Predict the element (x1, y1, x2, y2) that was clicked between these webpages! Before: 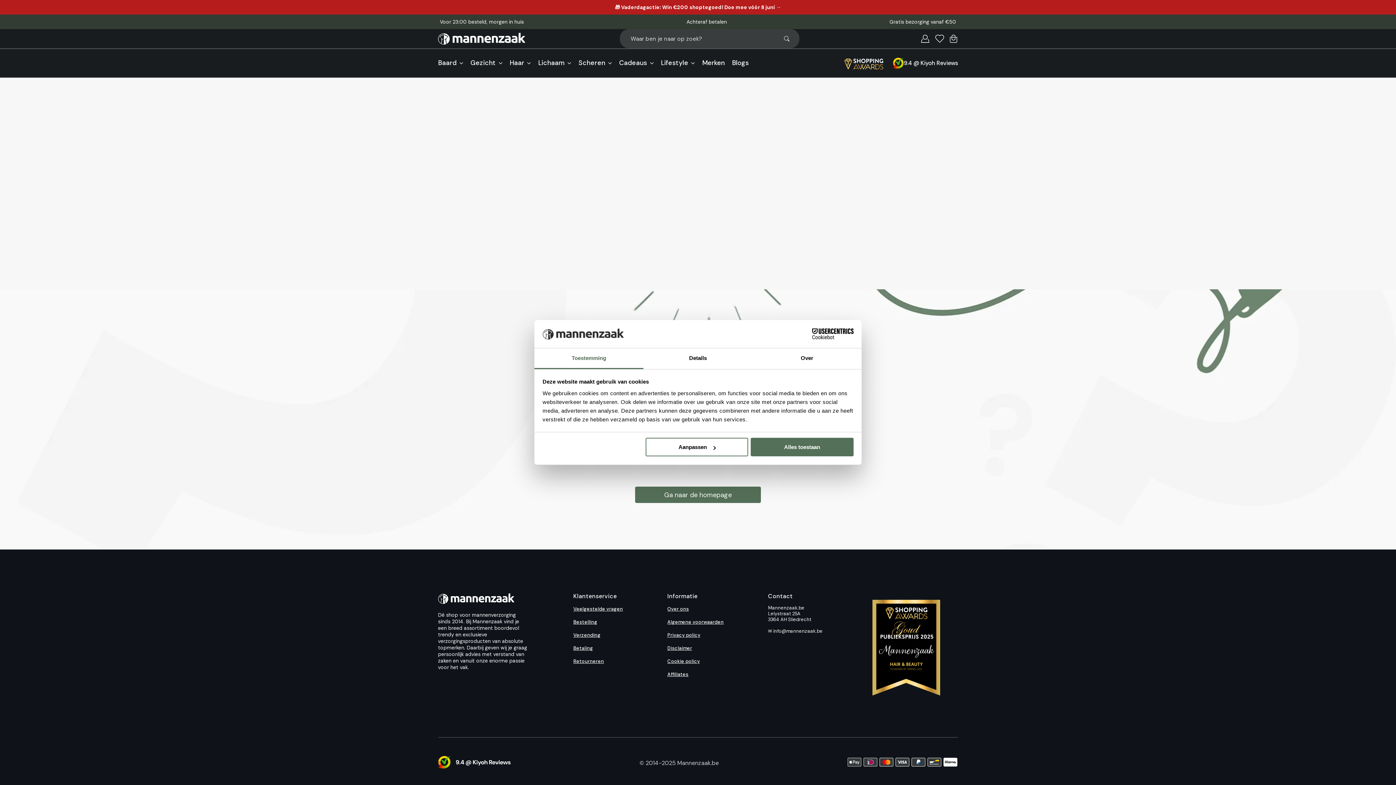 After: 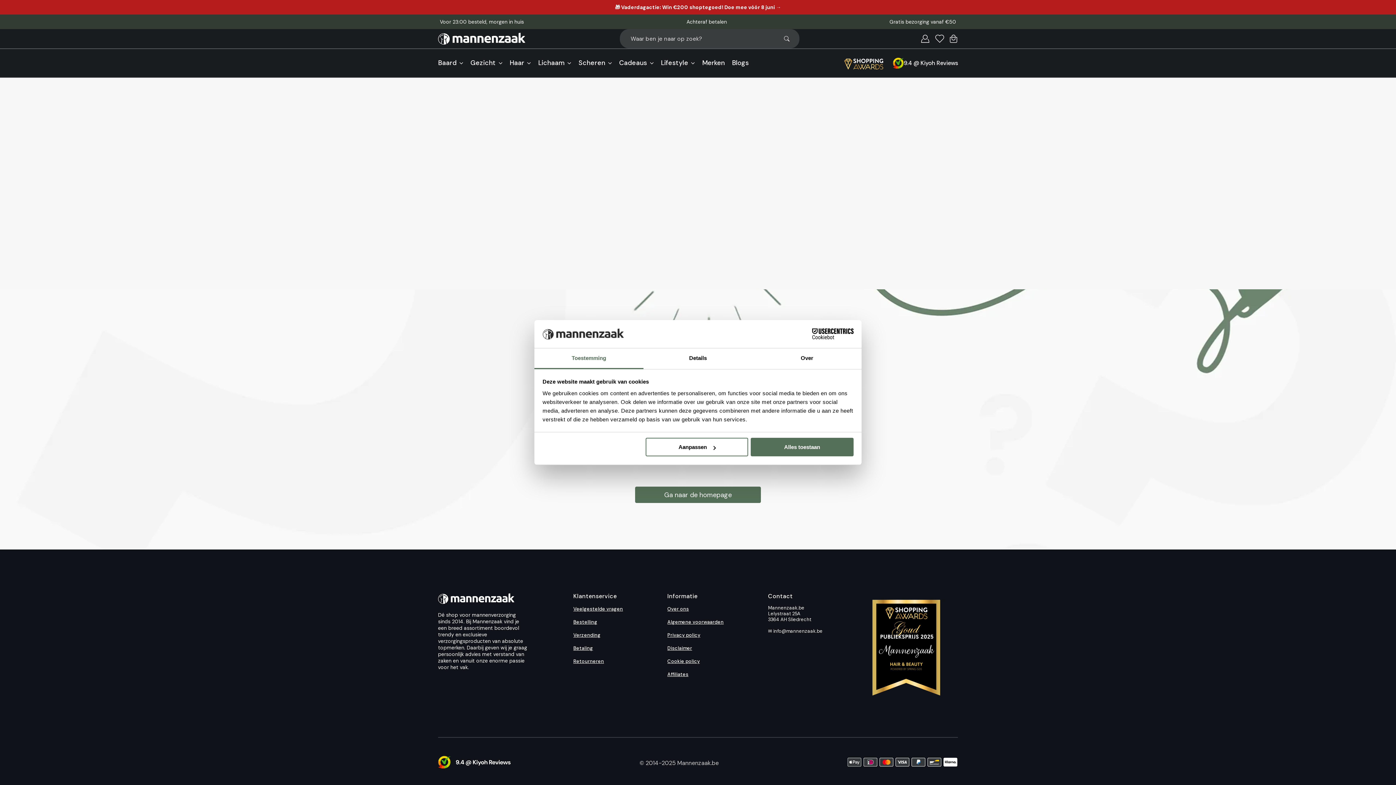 Action: bbox: (889, 57, 904, 68)